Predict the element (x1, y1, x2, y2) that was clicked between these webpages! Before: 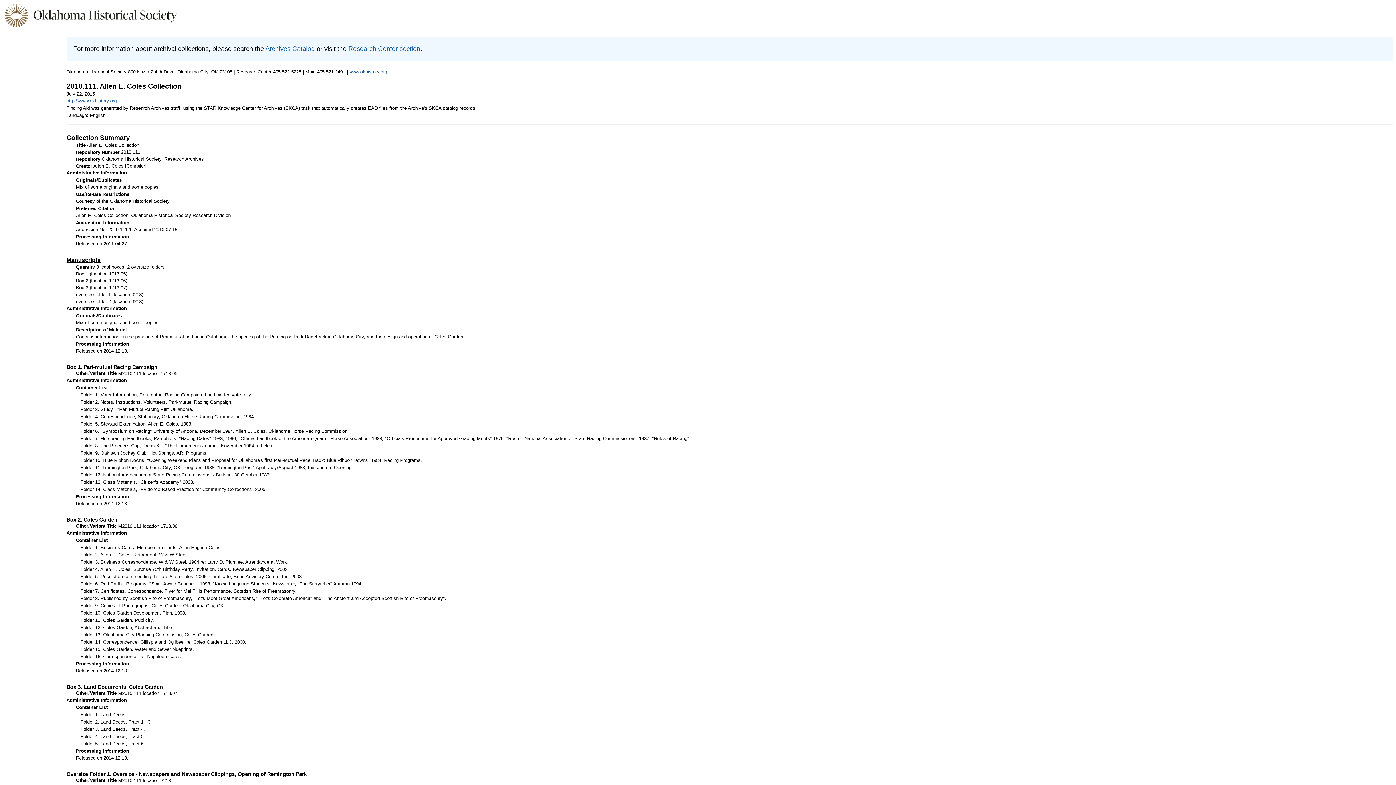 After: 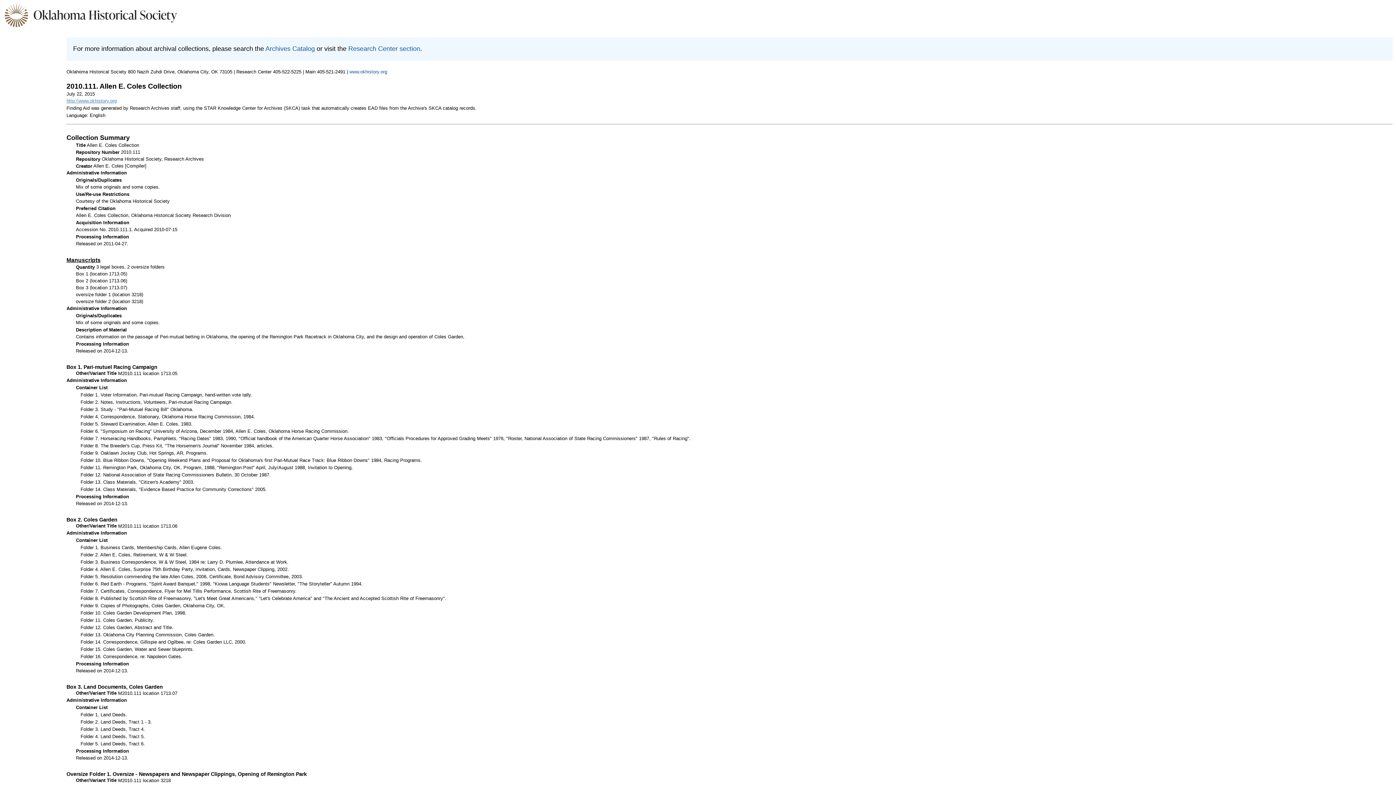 Action: label: http:\\www.okhistory.org bbox: (66, 98, 116, 103)